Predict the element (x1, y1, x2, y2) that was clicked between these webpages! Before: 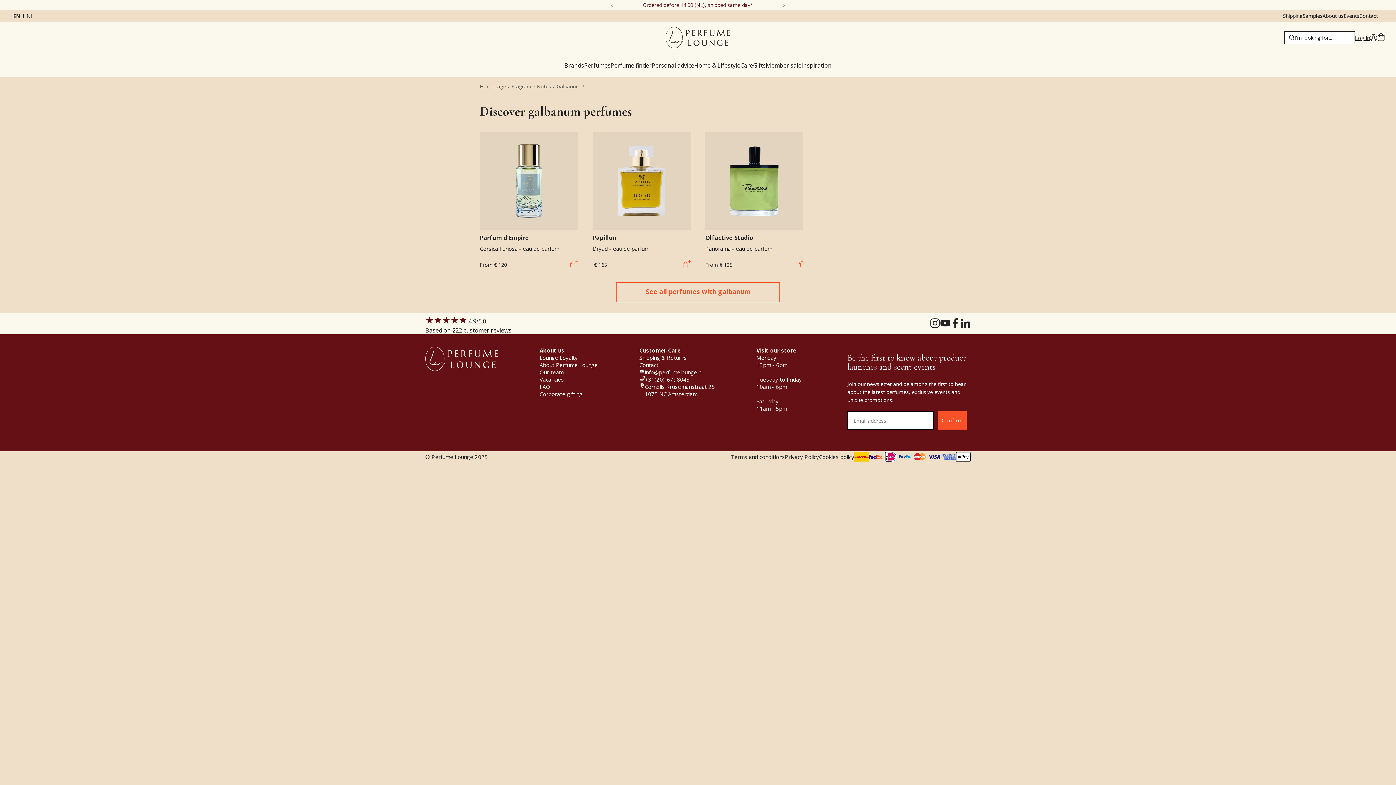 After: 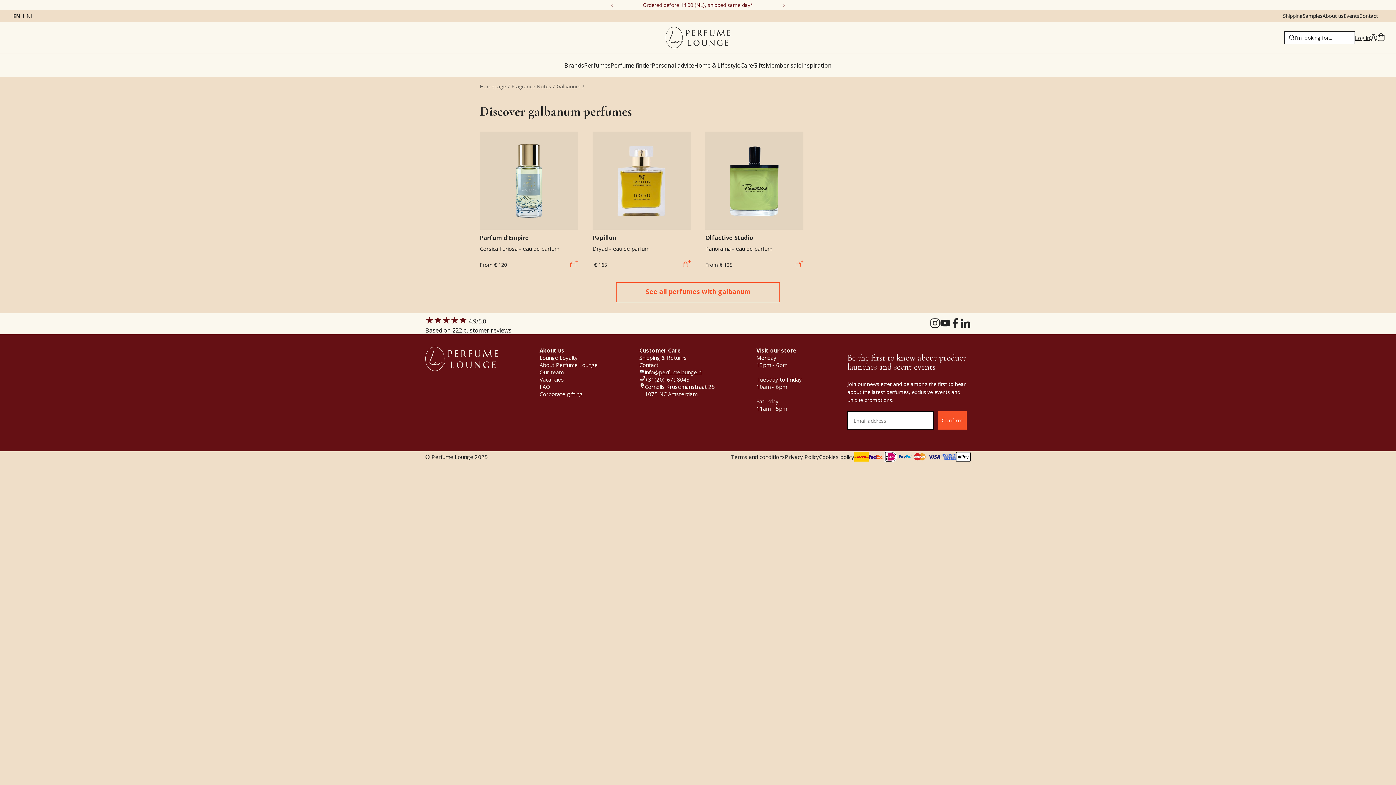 Action: bbox: (639, 368, 715, 376) label: info@perfumelounge.nl